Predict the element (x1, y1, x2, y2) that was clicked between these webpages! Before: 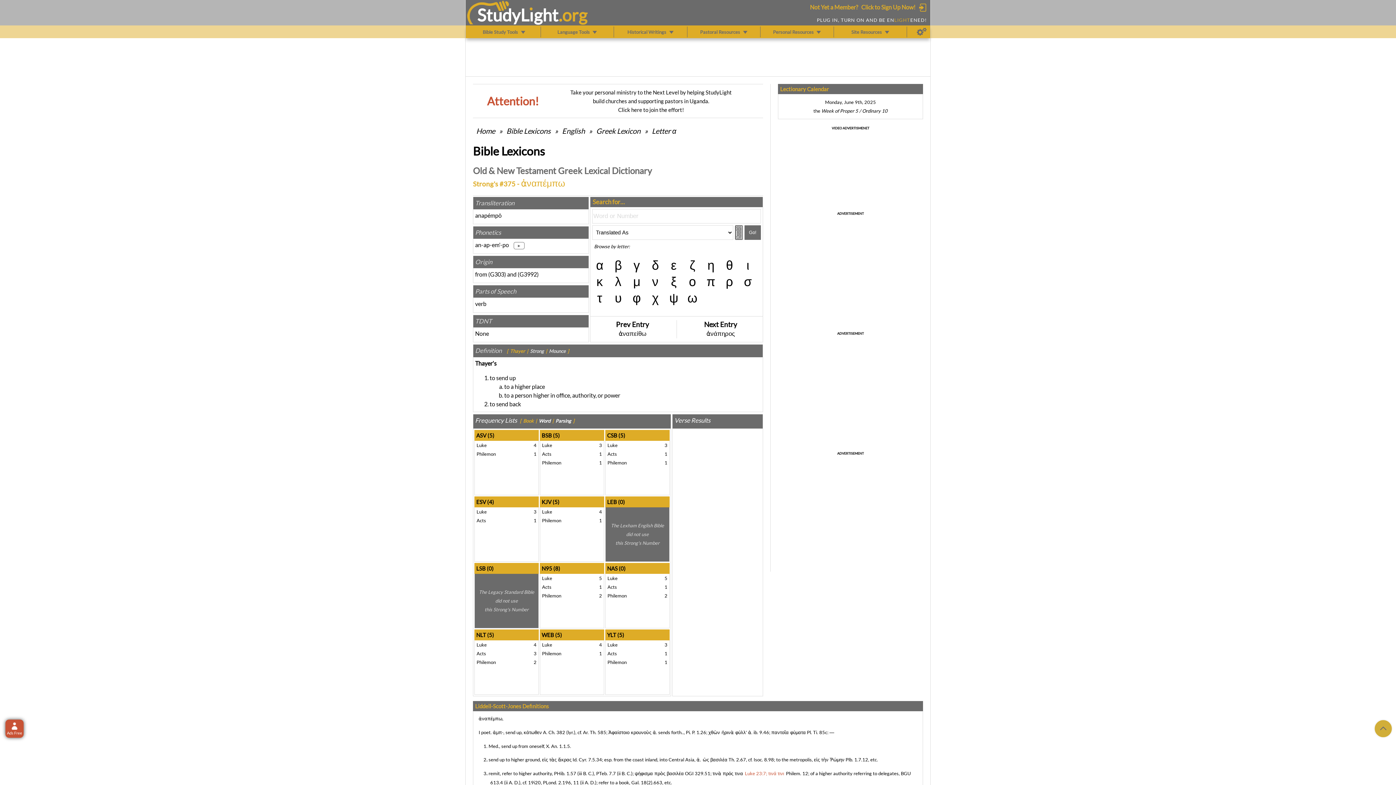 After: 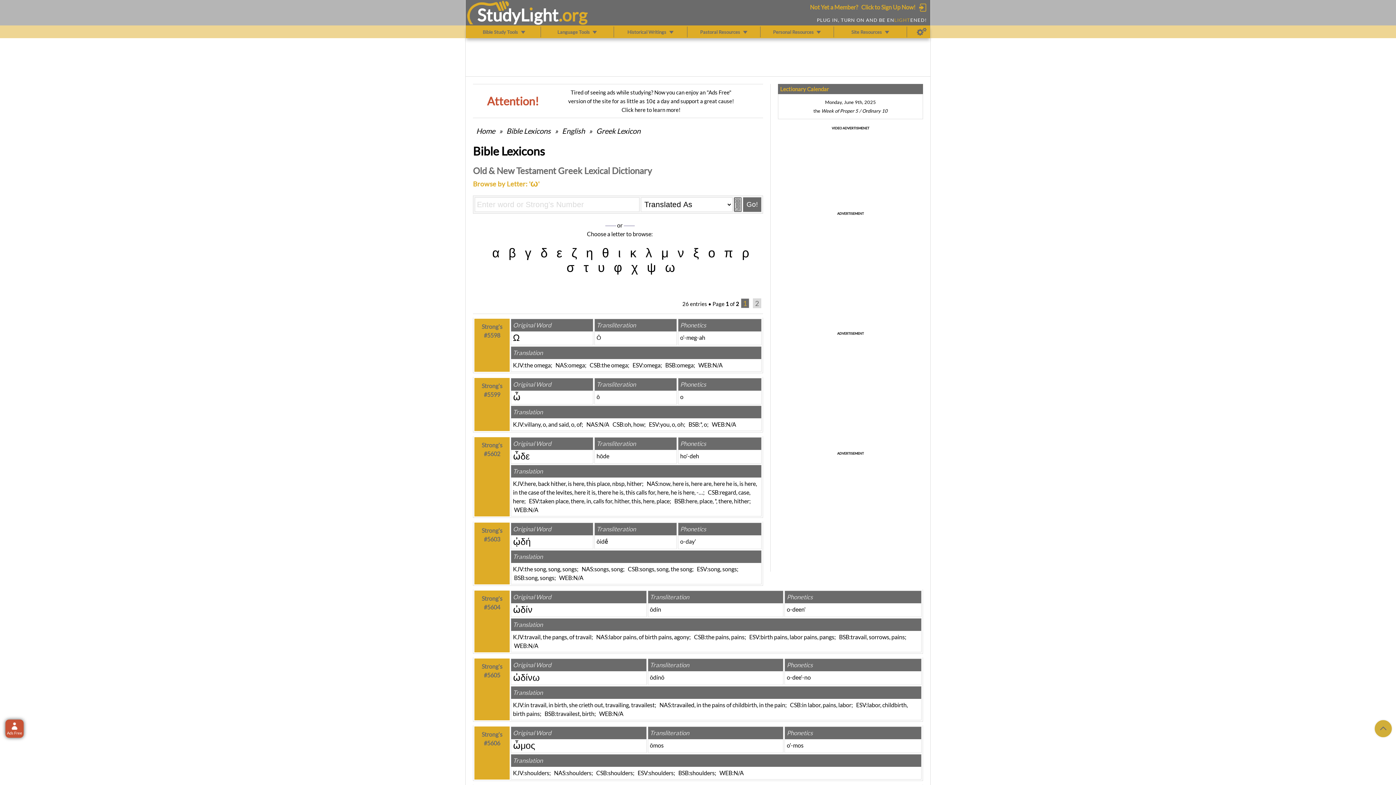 Action: label: ω bbox: (686, 290, 698, 305)